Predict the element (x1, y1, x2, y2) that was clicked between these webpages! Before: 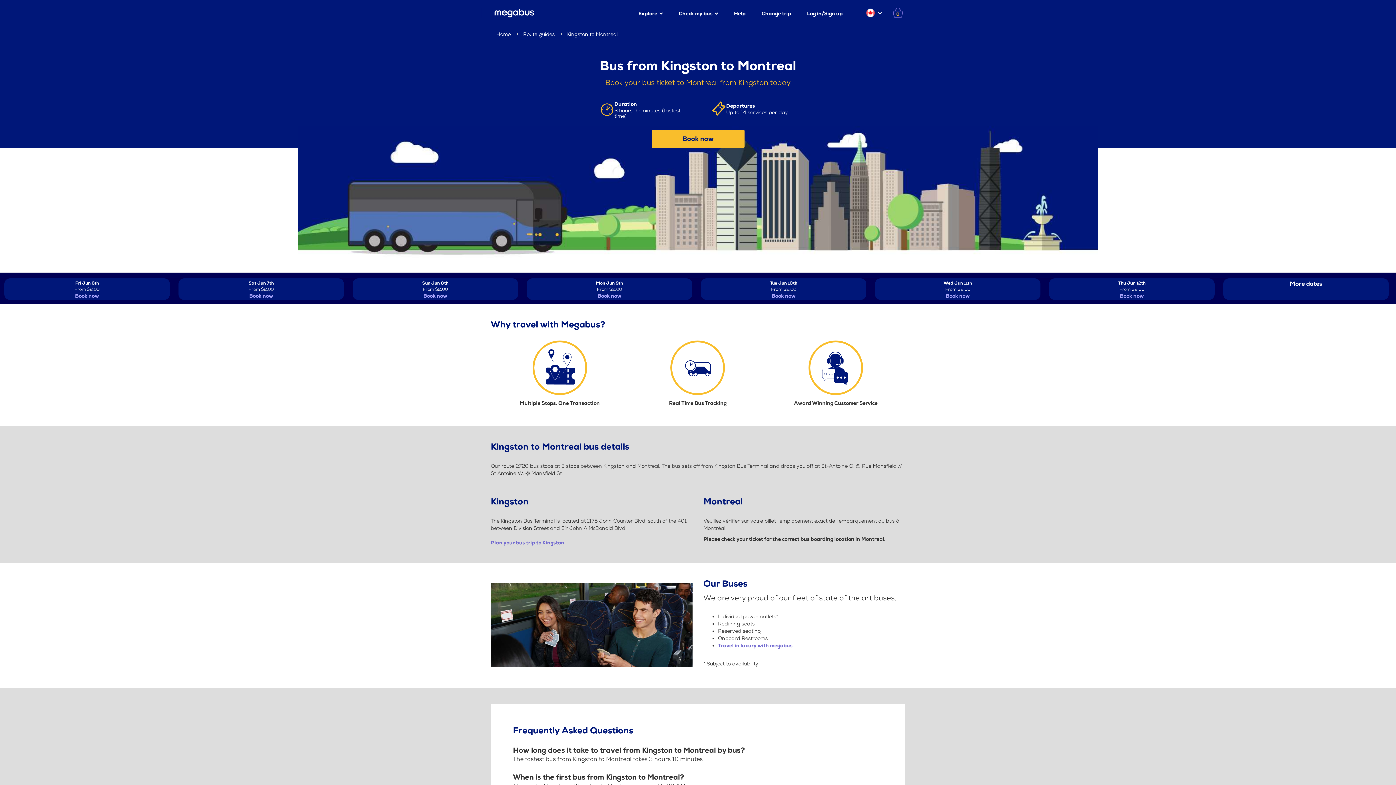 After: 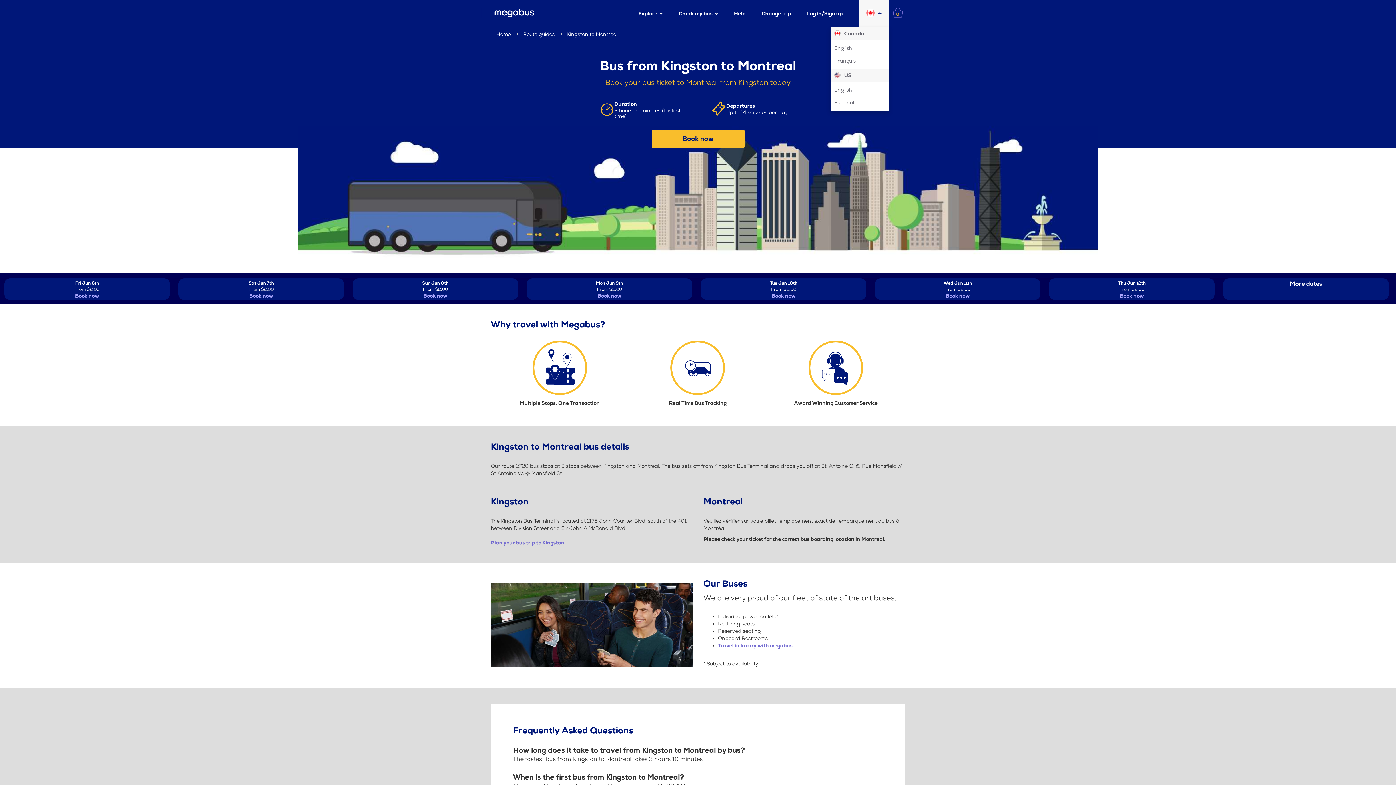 Action: bbox: (858, 0, 889, 27) label: Change location & language